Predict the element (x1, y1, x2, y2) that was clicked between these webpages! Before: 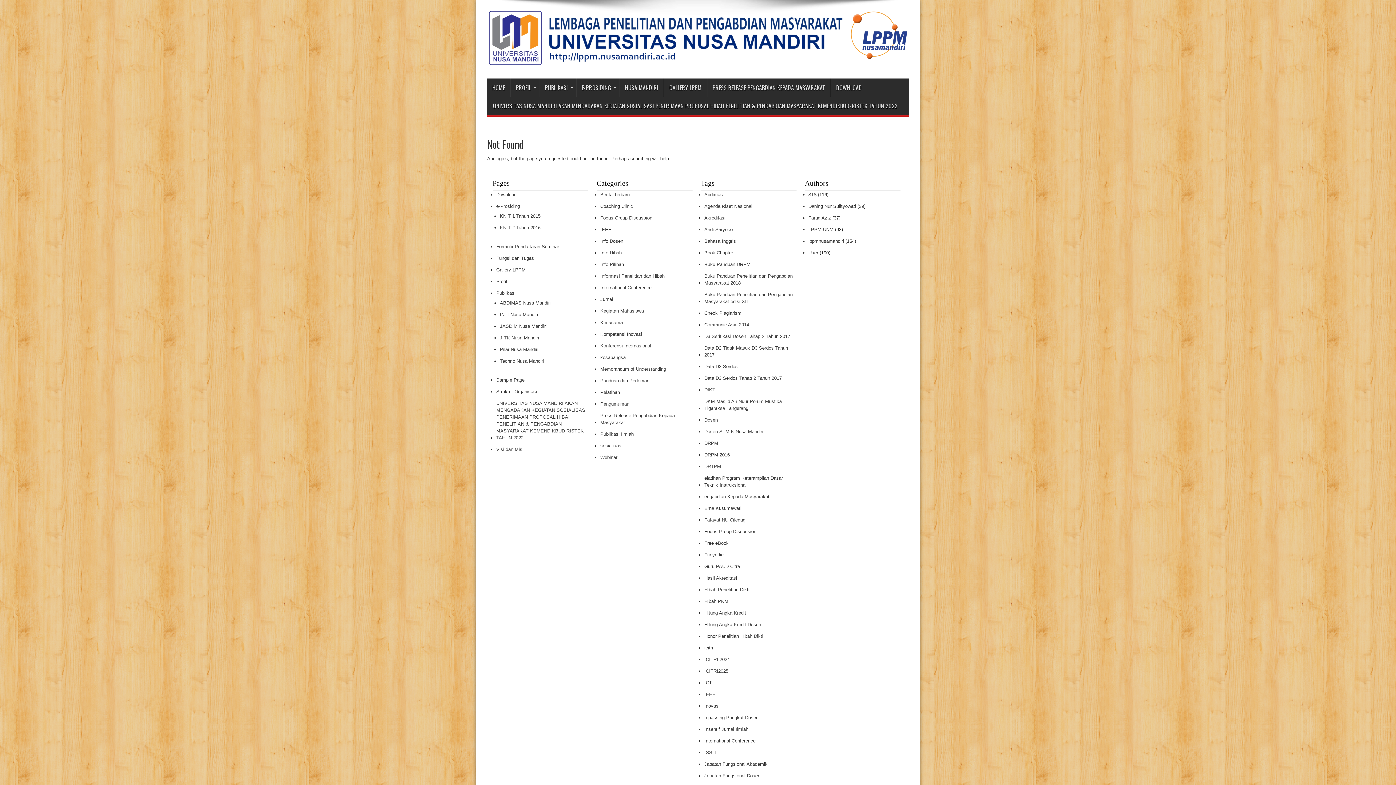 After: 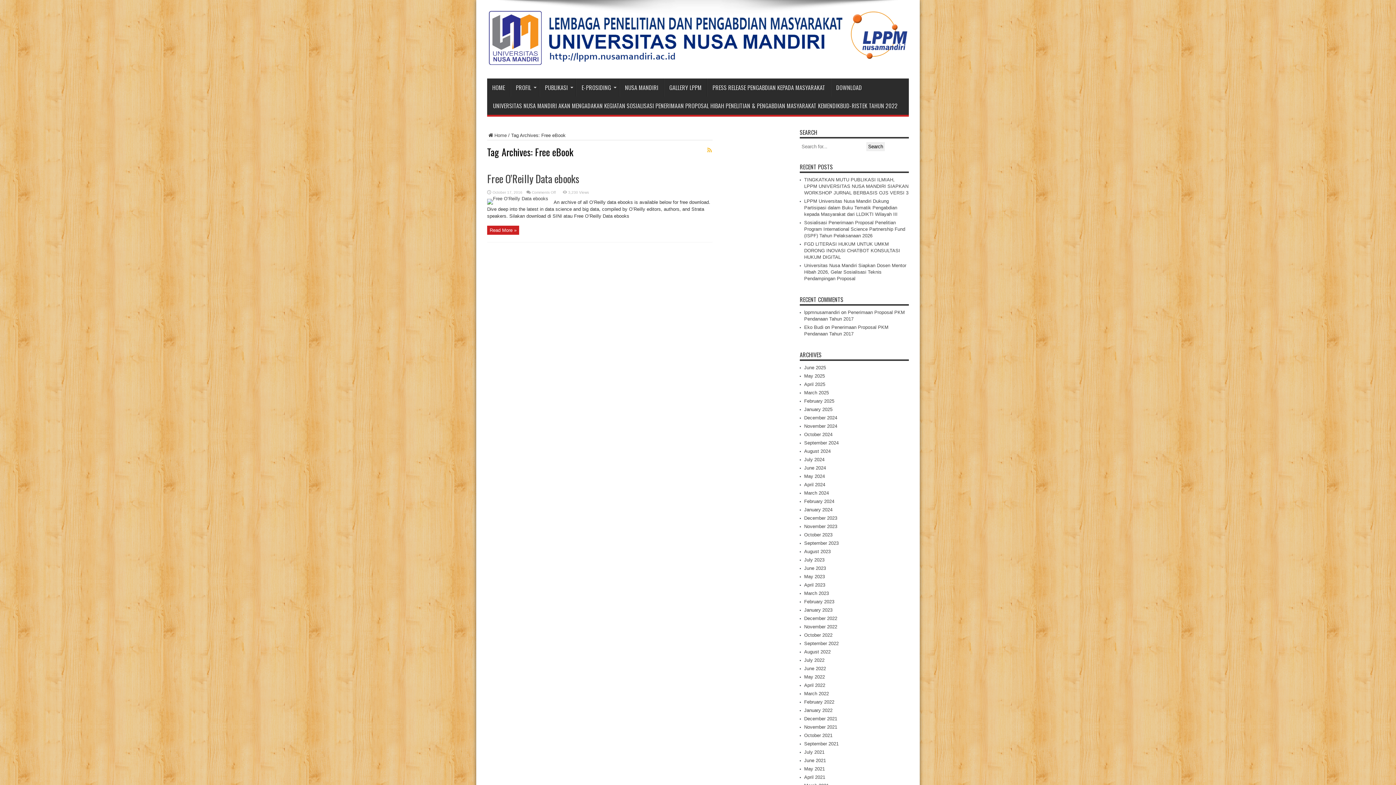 Action: label: Free eBook bbox: (704, 538, 728, 548)